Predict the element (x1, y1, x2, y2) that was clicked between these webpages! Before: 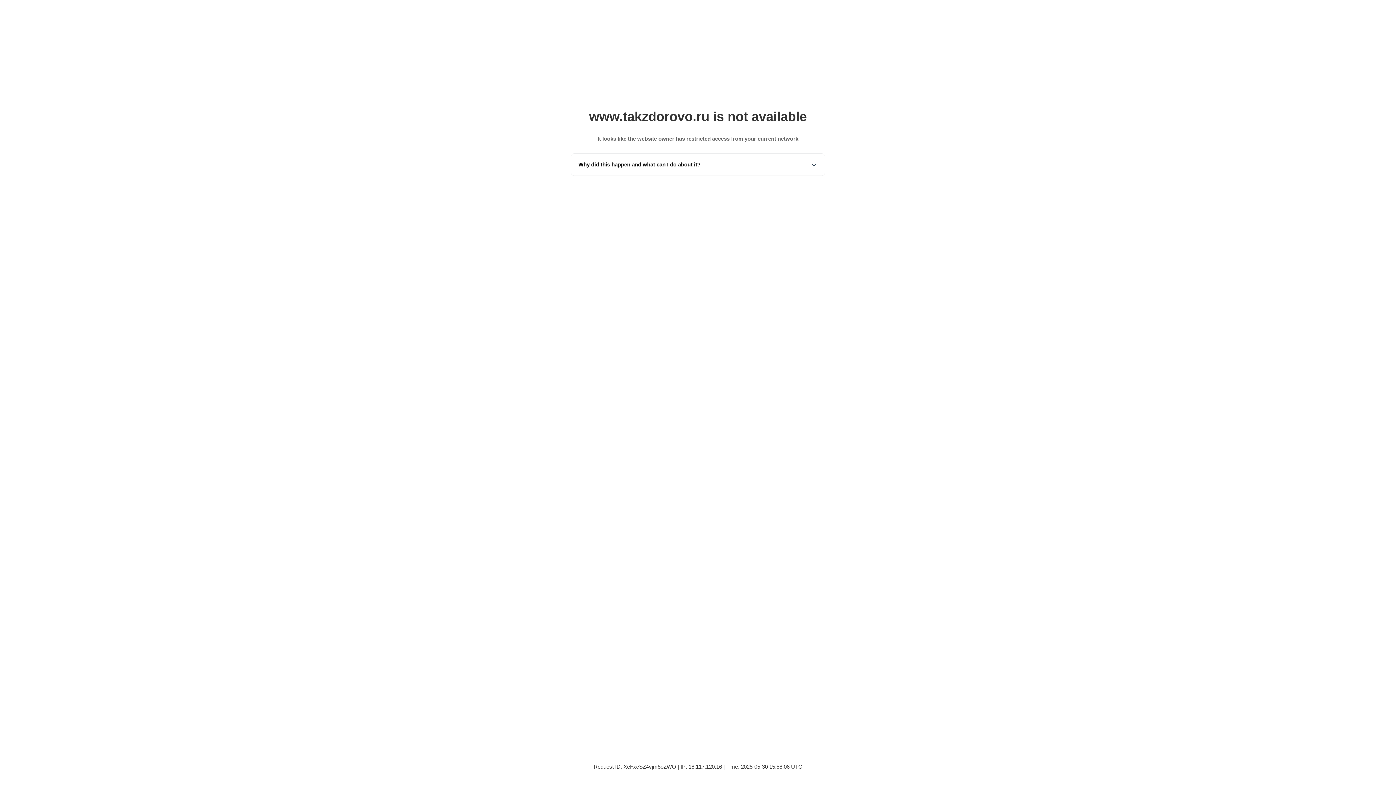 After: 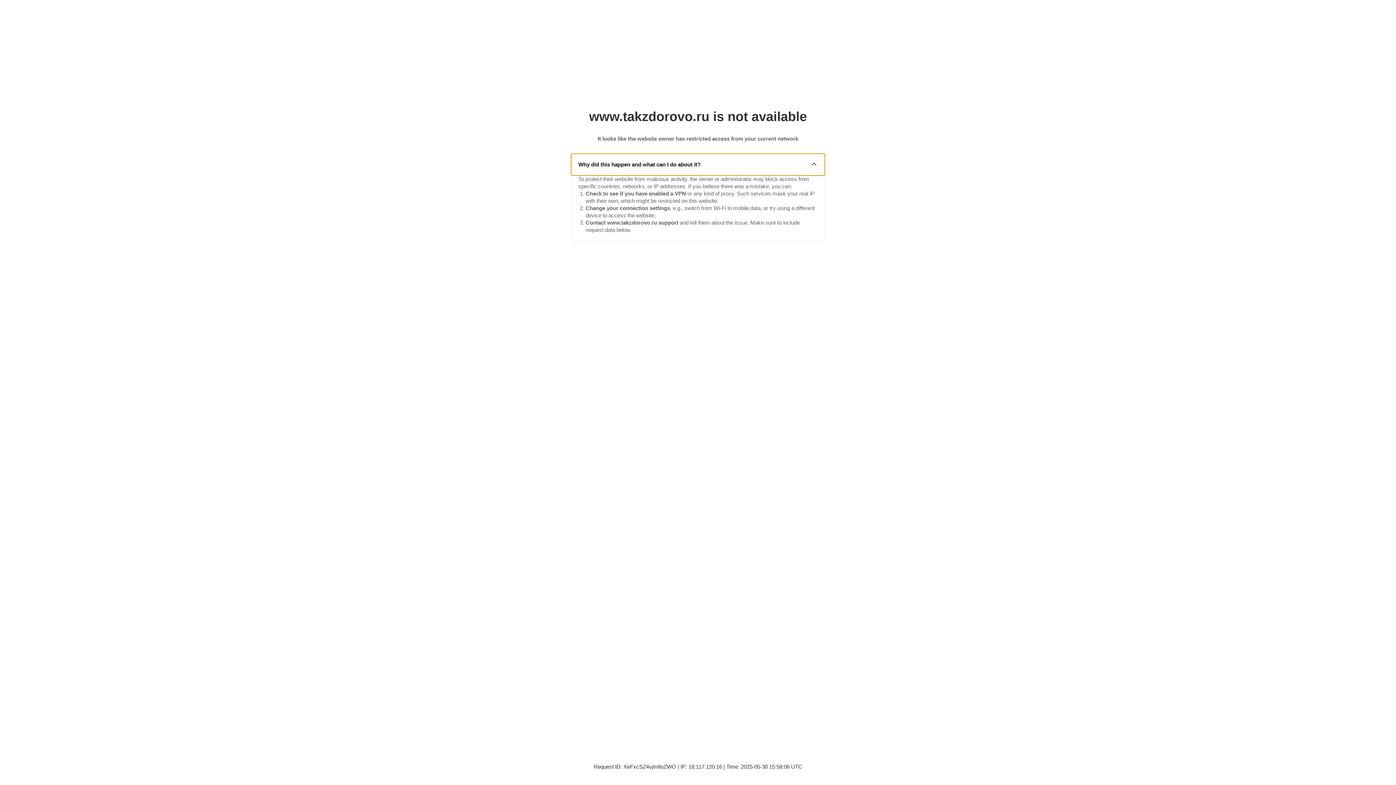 Action: bbox: (571, 153, 825, 175) label: Why did this happen and what can I do about it?